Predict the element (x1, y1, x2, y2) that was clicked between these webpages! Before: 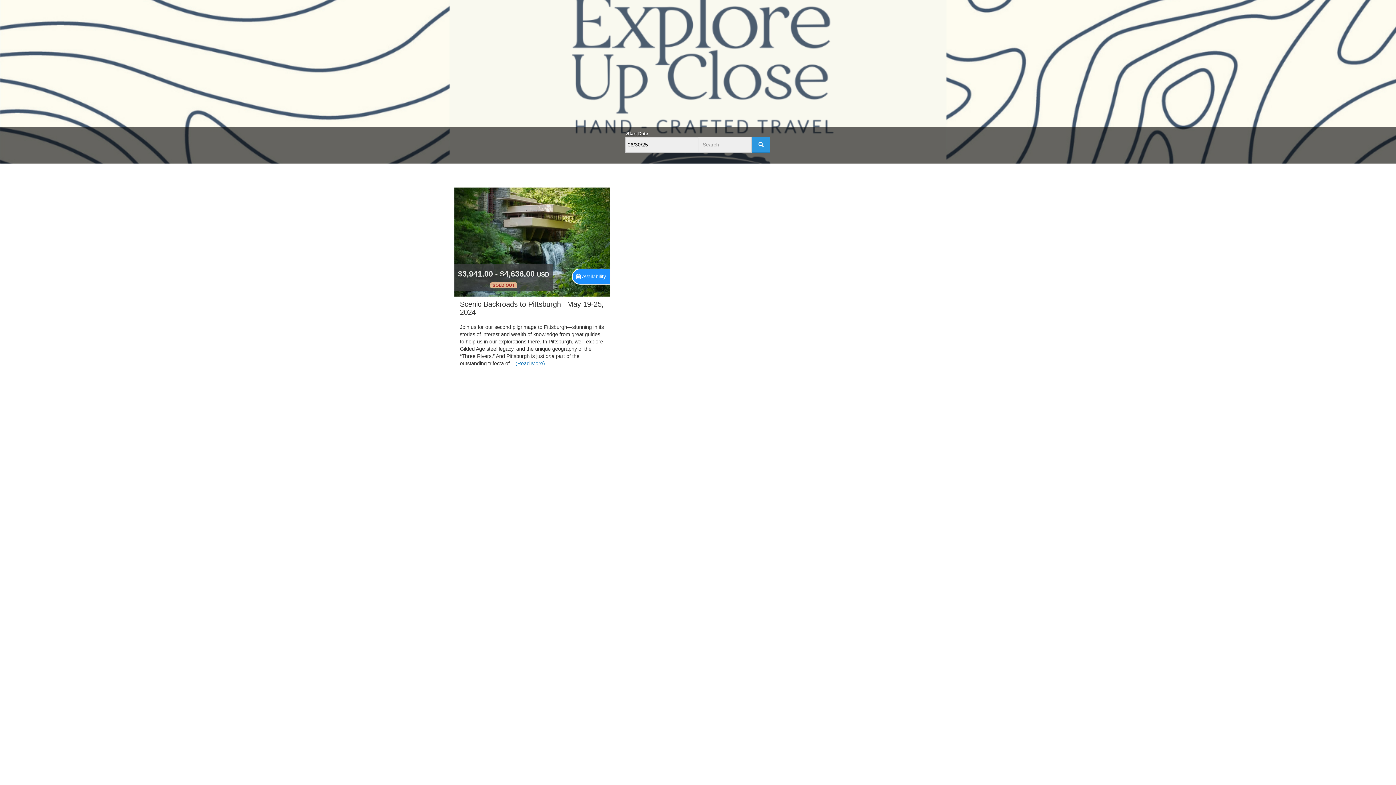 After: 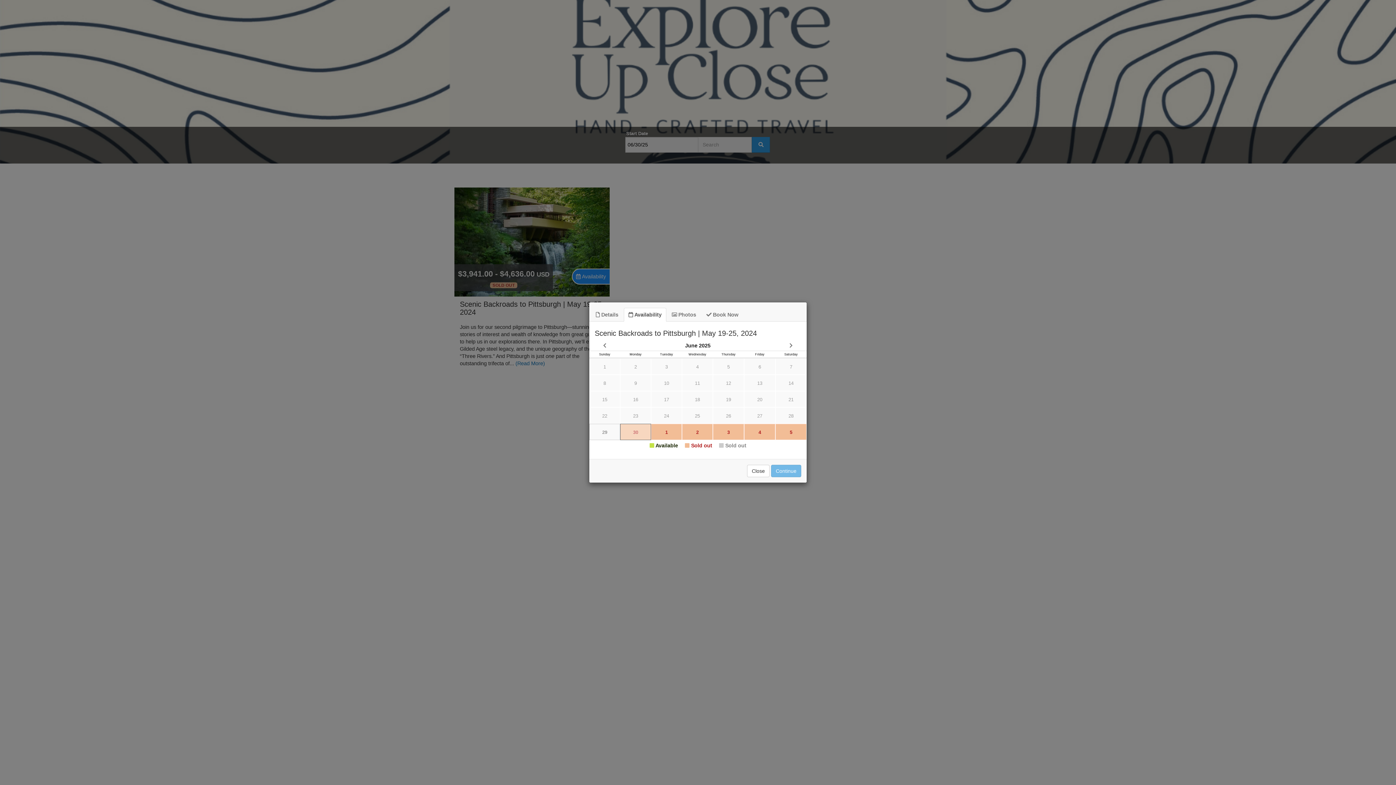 Action: bbox: (572, 269, 609, 284) label: Unavailable.